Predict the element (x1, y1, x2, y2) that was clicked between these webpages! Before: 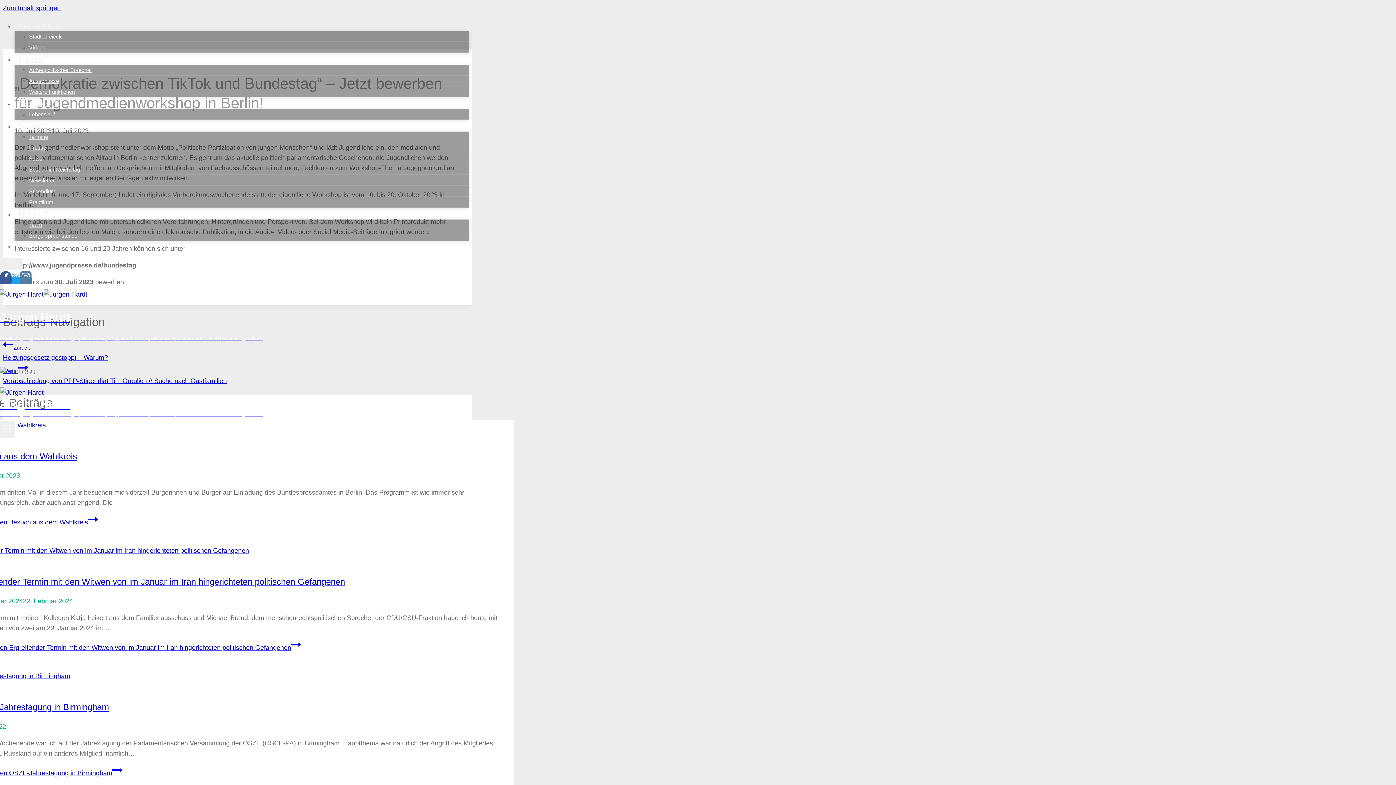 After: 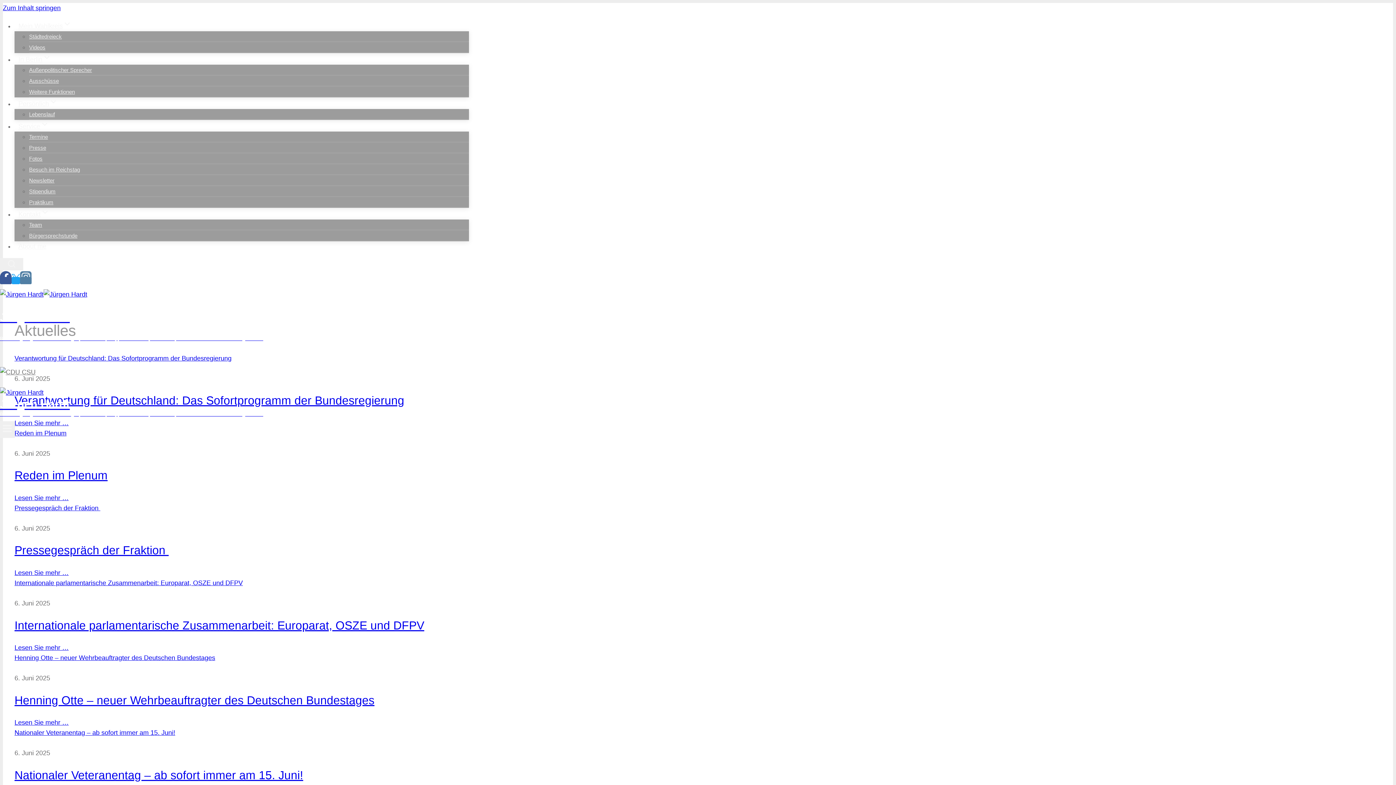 Action: bbox: (43, 351, 74, 359) label: Button